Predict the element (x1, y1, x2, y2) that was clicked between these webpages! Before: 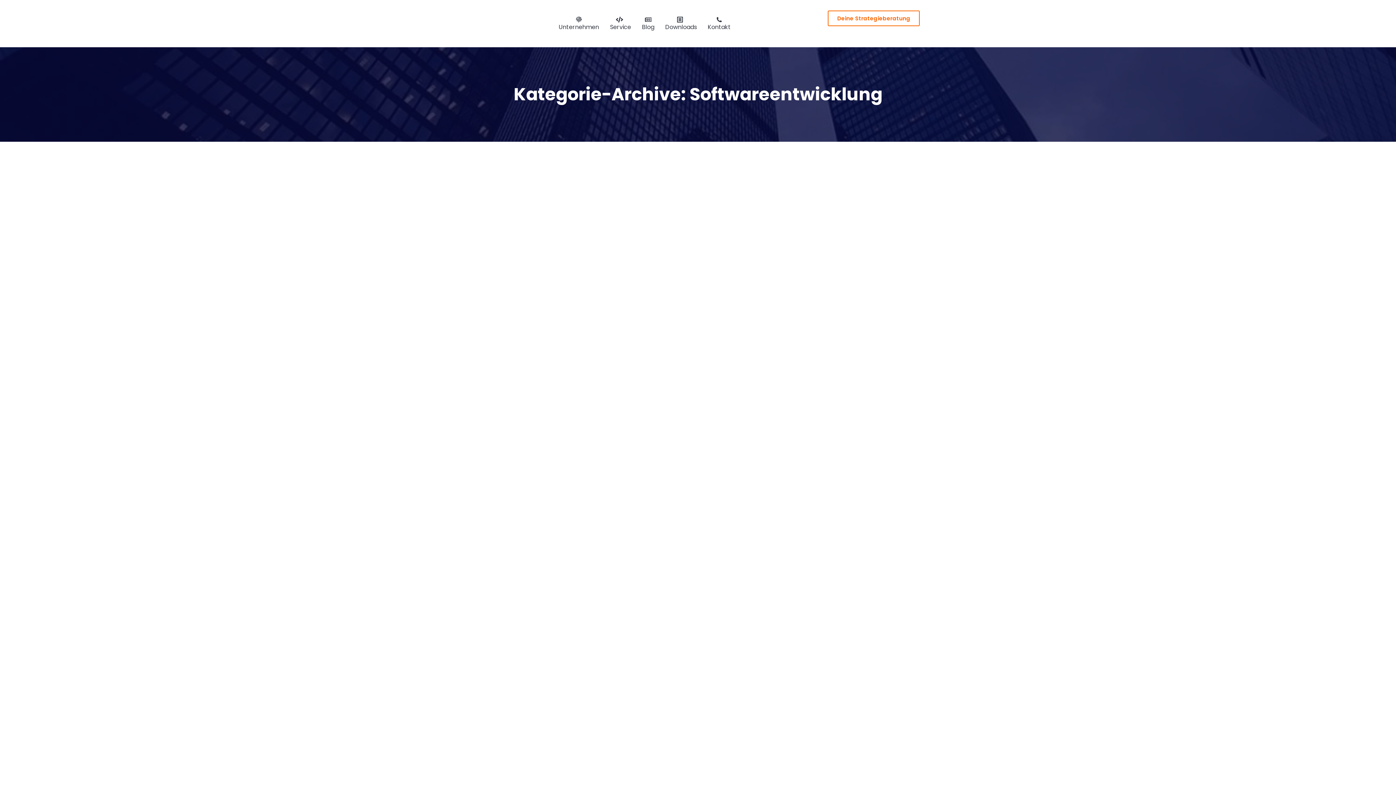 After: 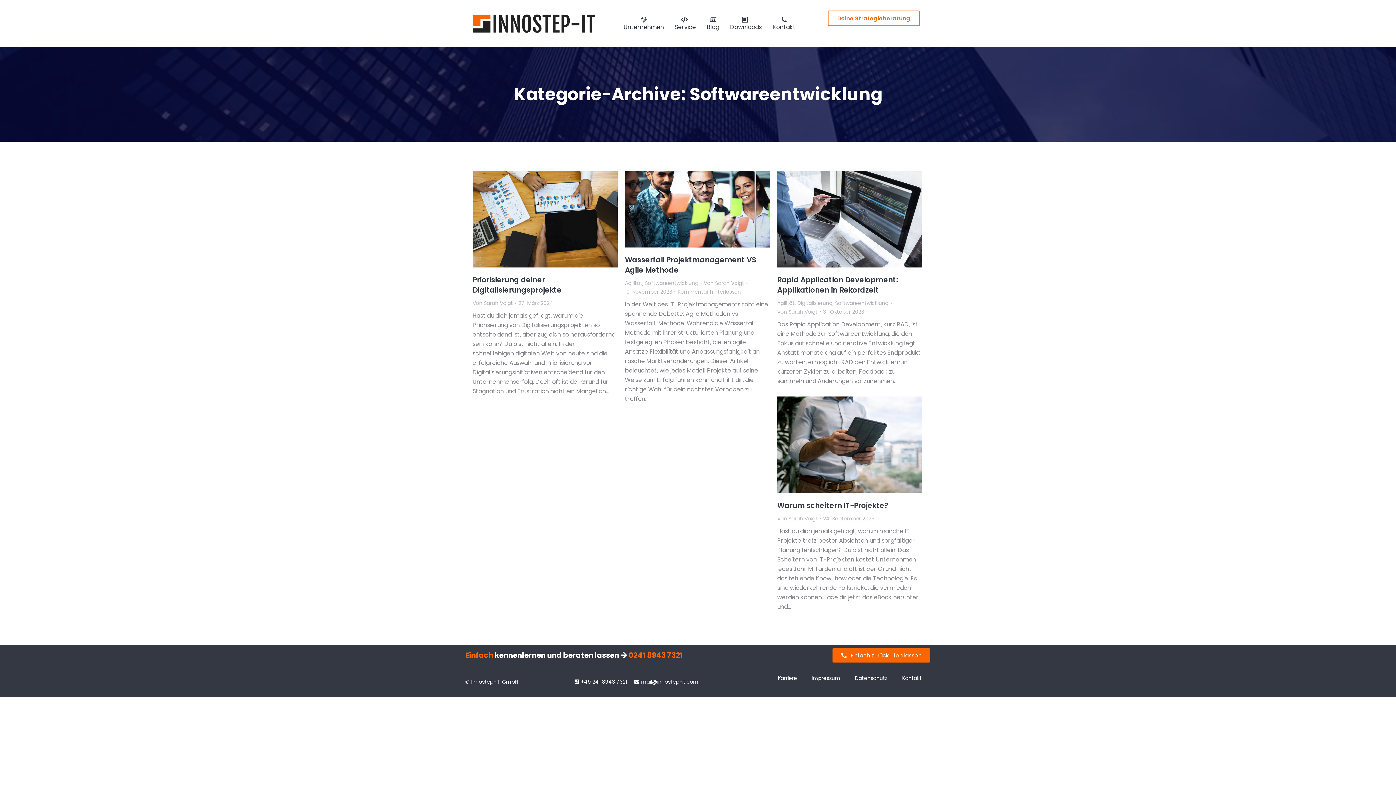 Action: bbox: (518, 356, 553, 365) label: 27. März 2024